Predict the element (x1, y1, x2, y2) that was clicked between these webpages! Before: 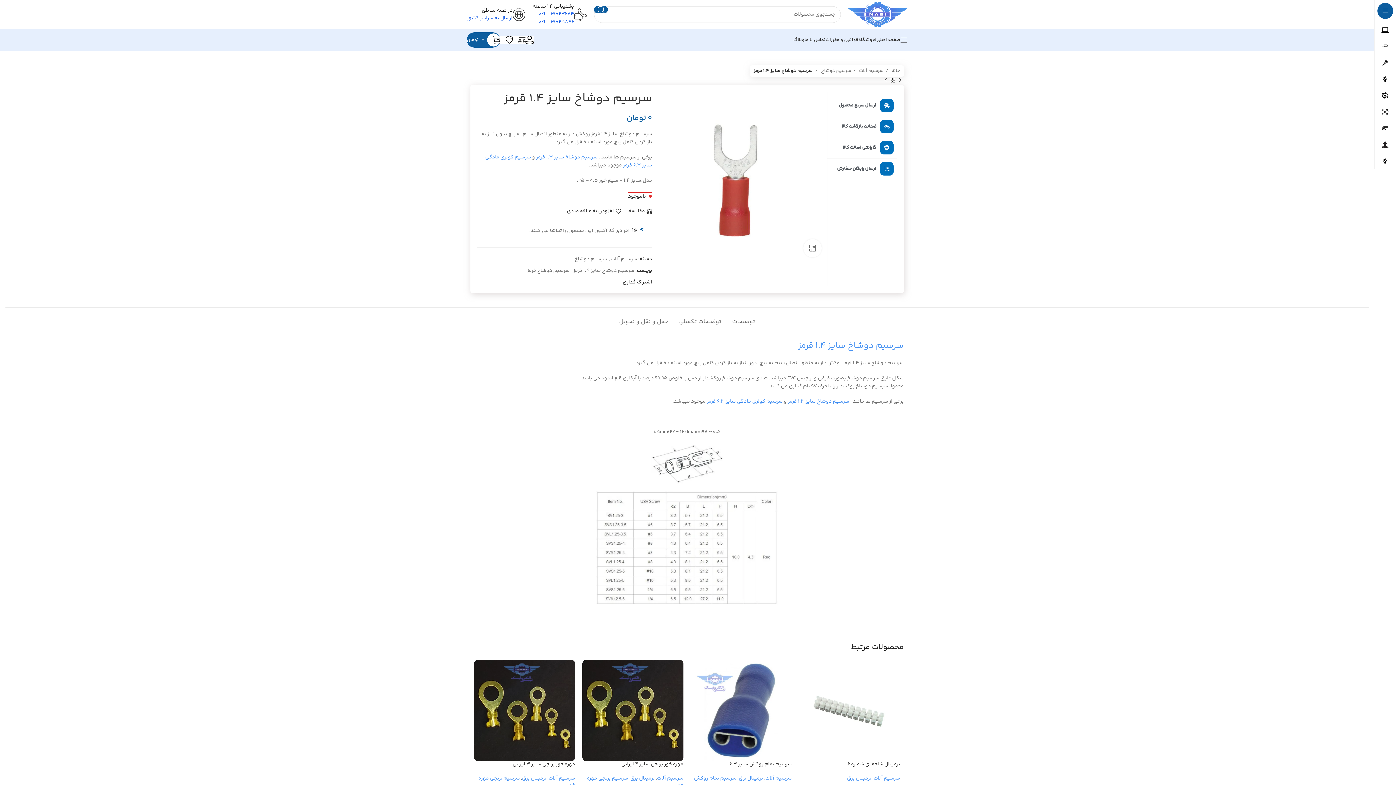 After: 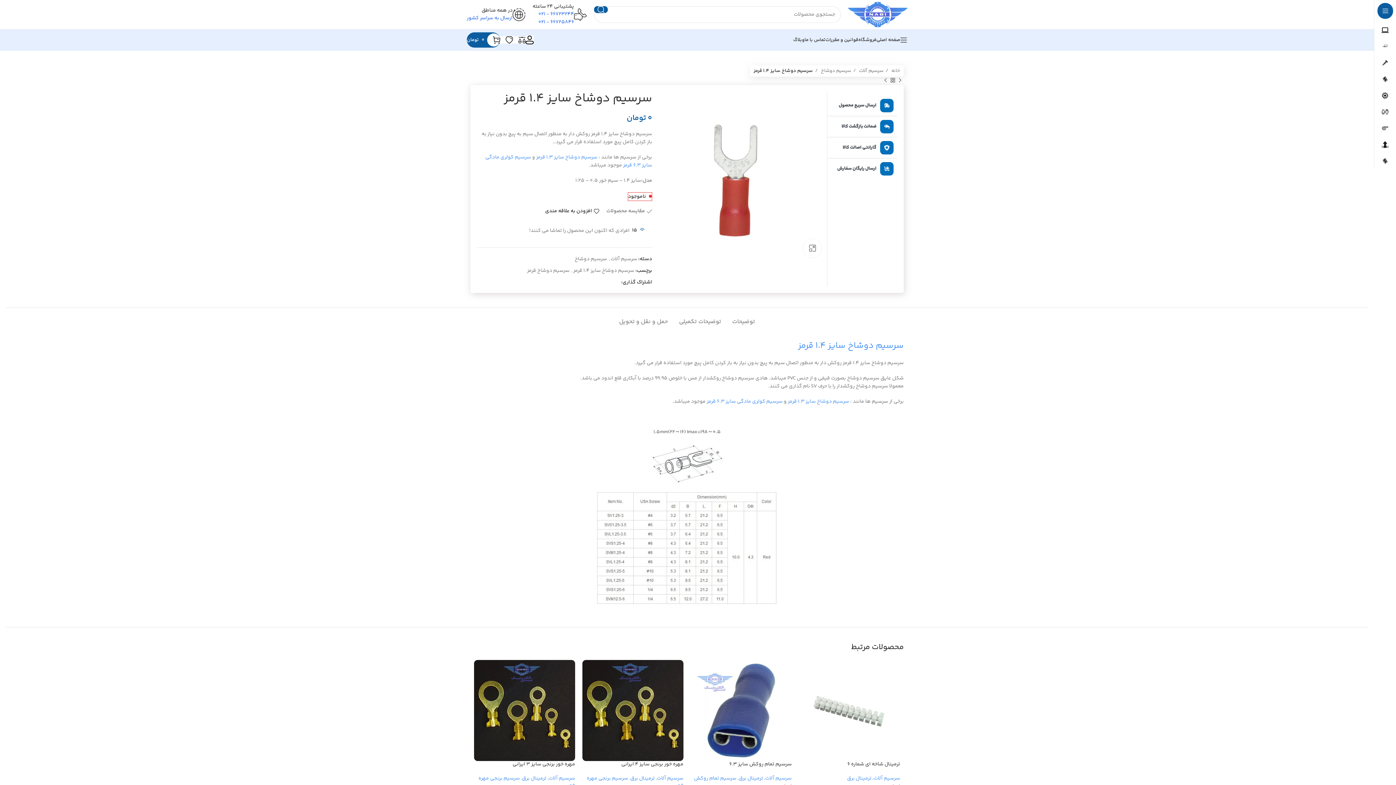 Action: bbox: (628, 208, 652, 214) label: مقايسه